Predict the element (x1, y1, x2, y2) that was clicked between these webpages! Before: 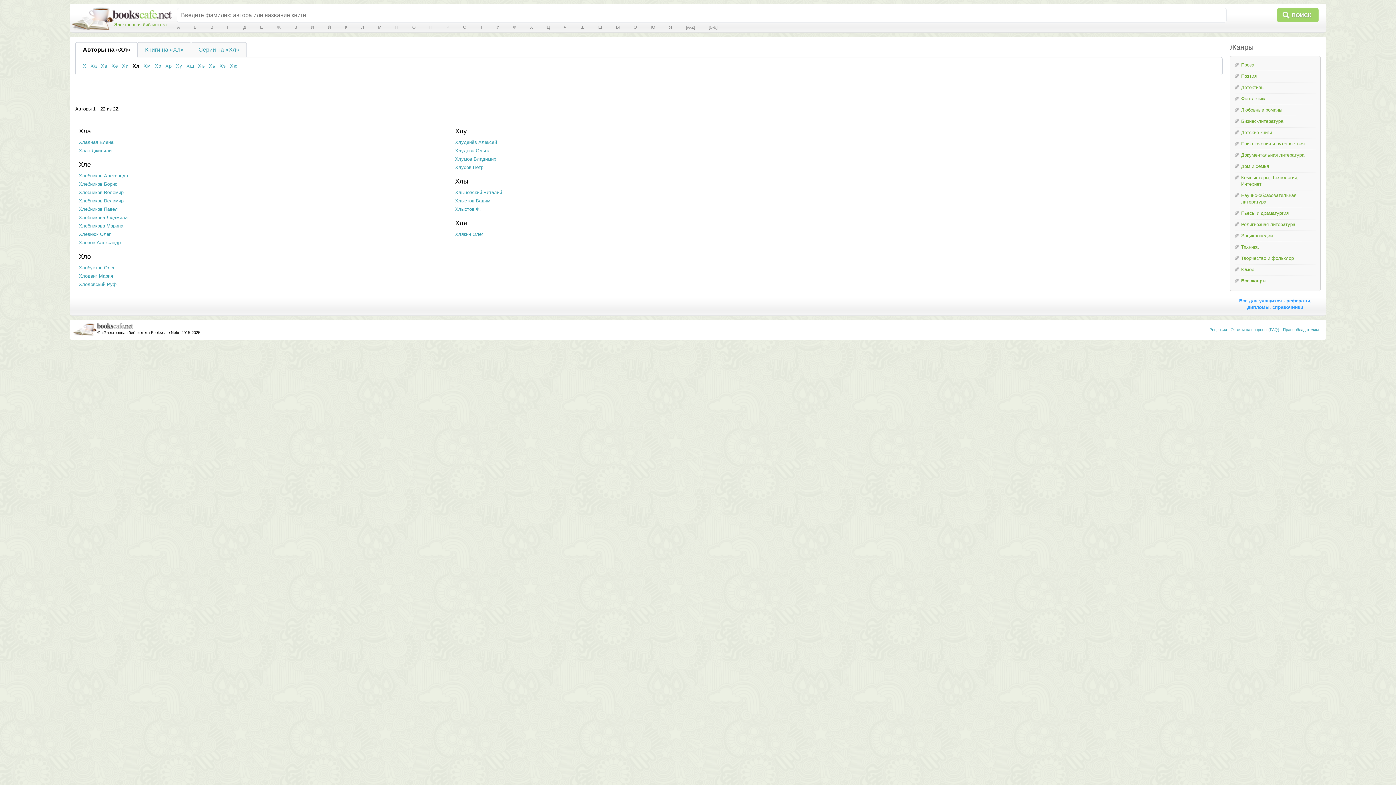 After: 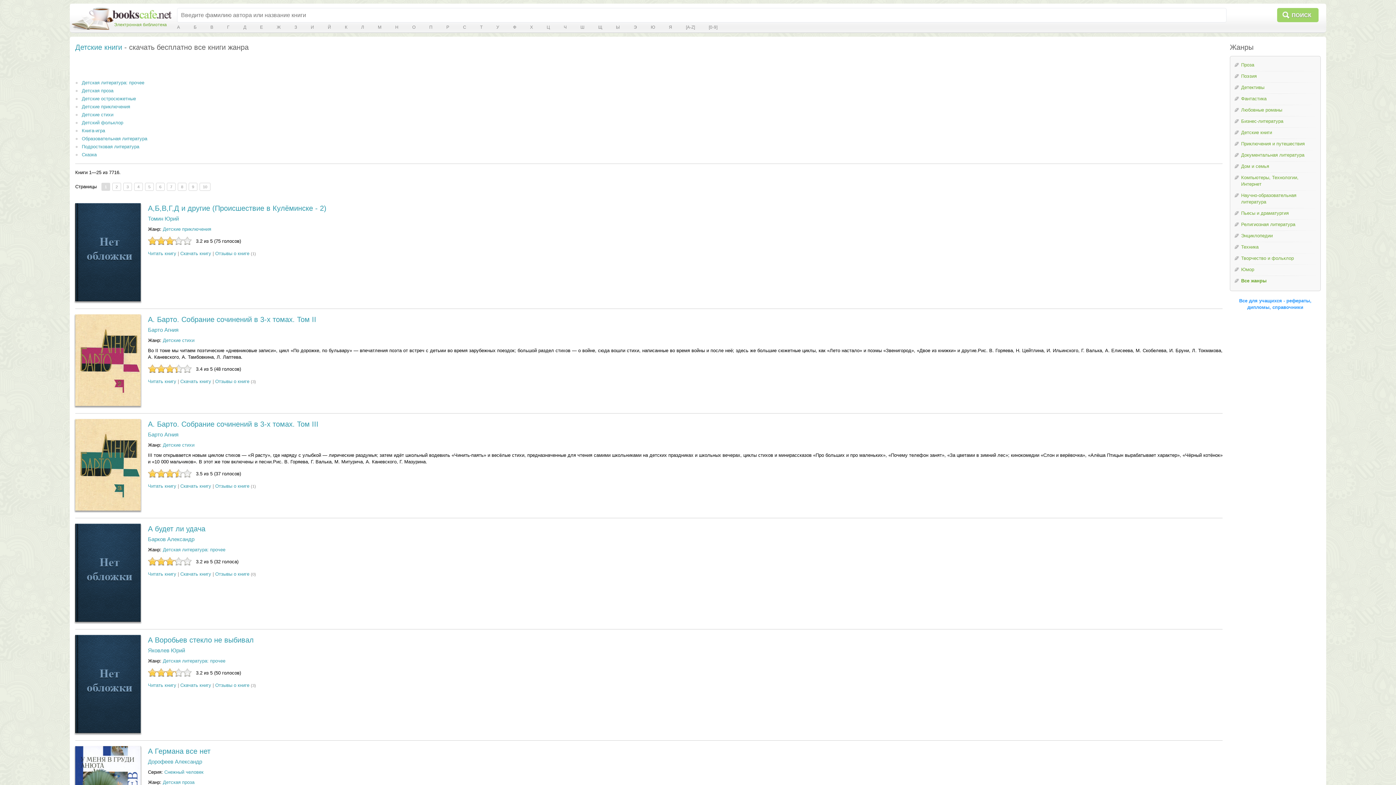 Action: label: Детские книги bbox: (1234, 127, 1316, 138)